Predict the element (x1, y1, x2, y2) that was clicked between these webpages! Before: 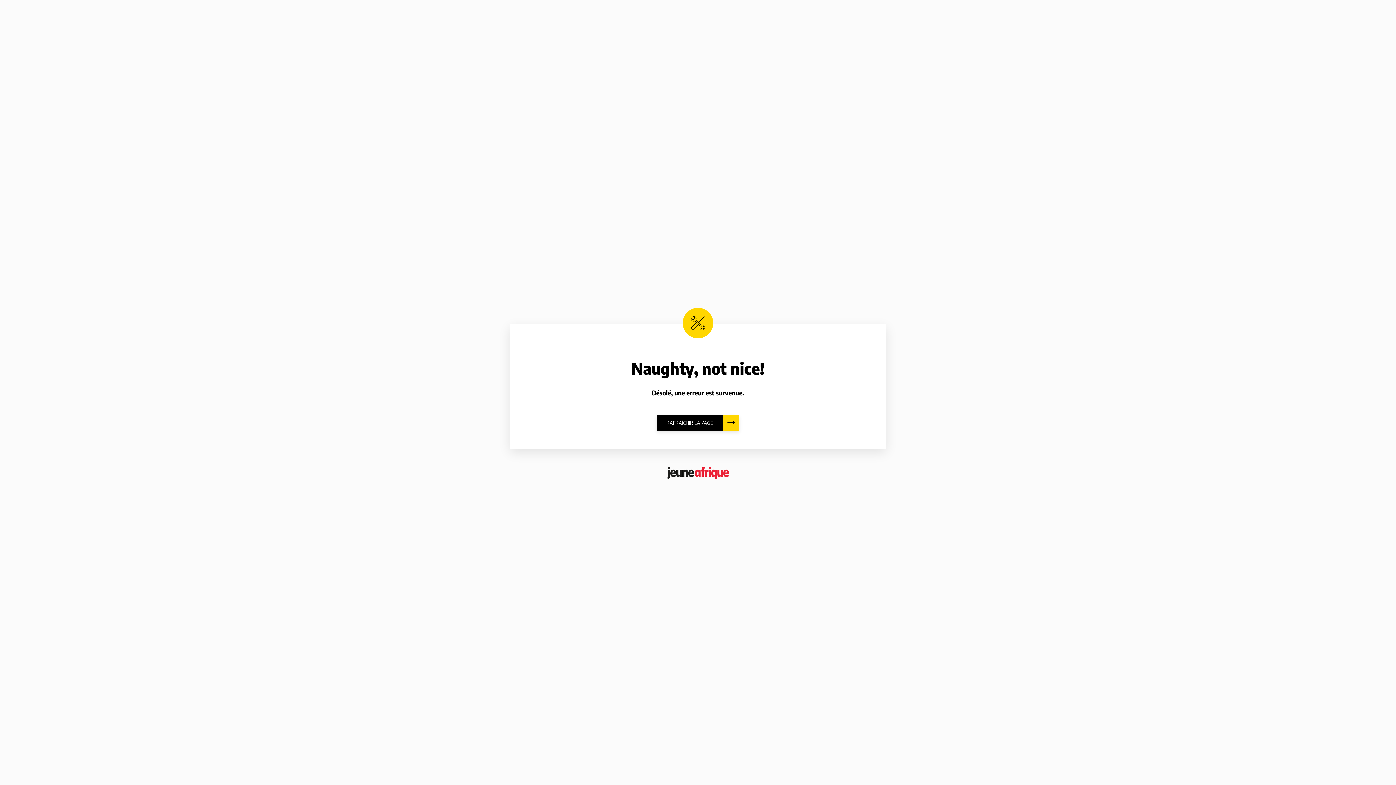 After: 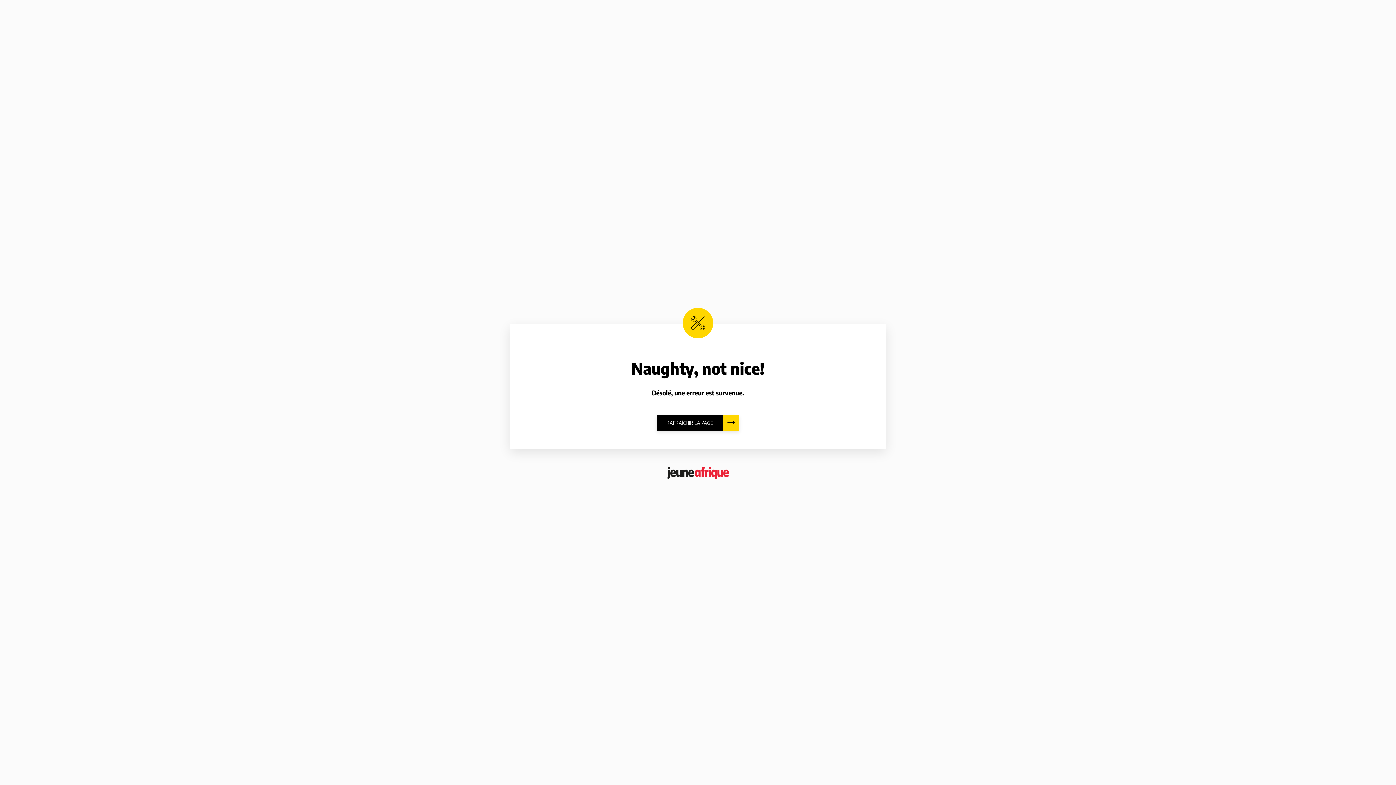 Action: label: RAFRAÎCHIR LA PAGE bbox: (657, 415, 739, 430)